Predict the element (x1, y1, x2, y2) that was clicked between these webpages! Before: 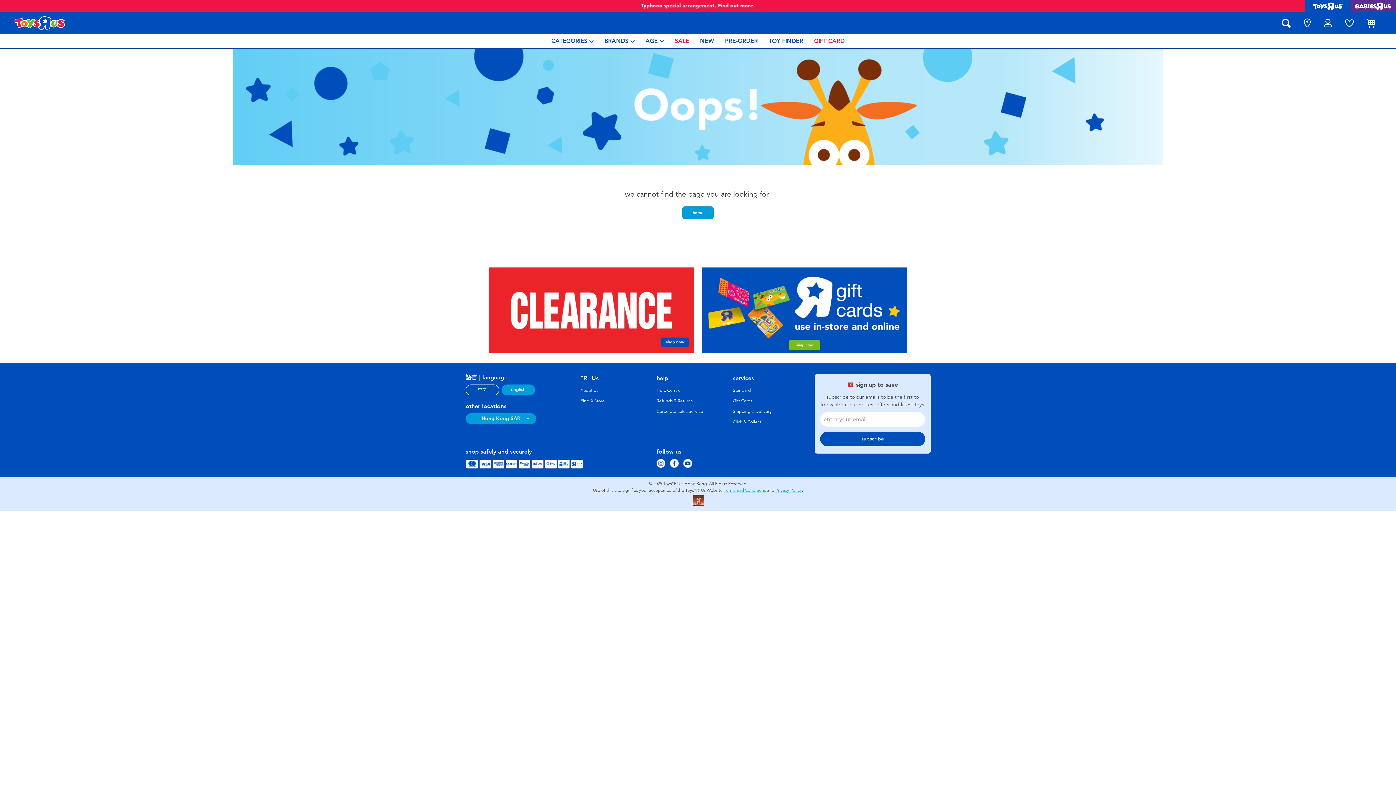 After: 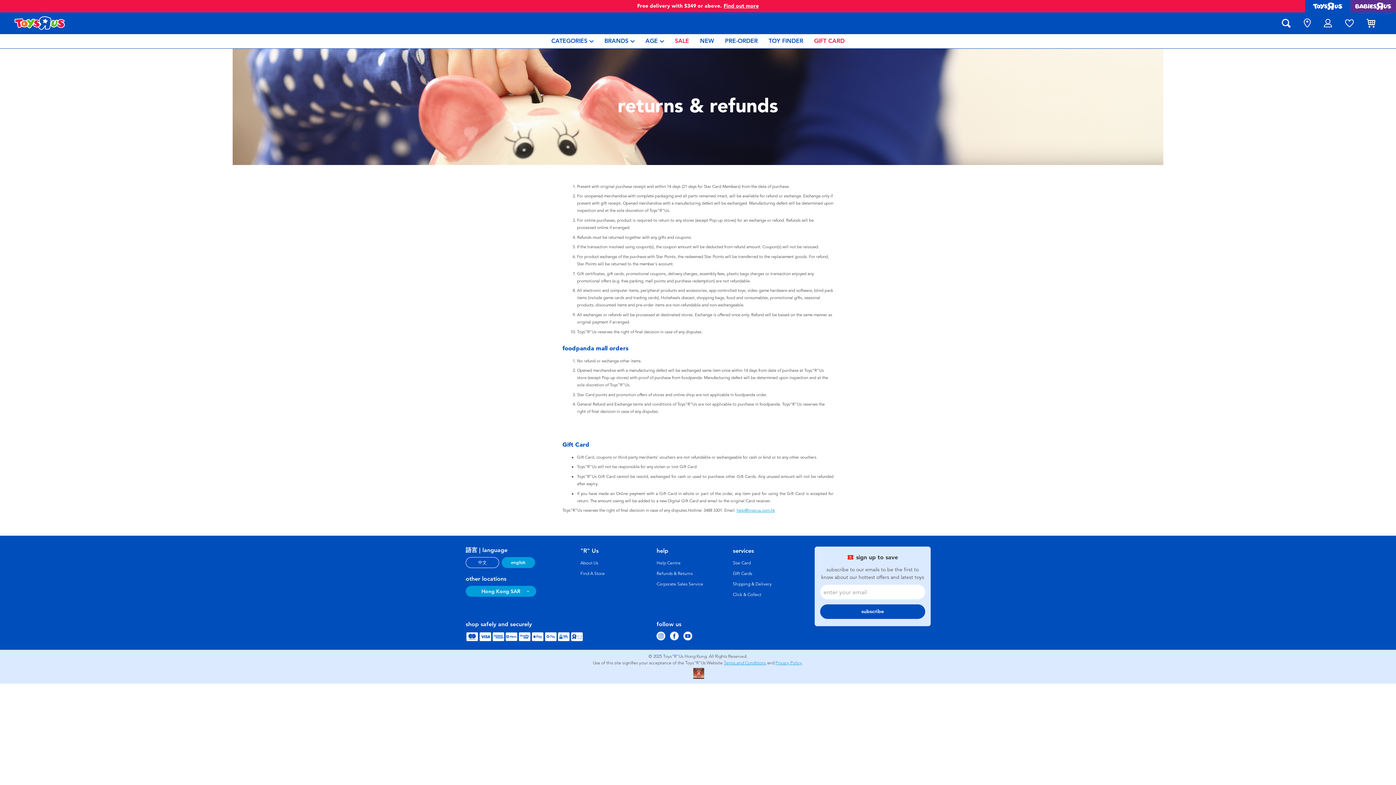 Action: bbox: (656, 398, 692, 403) label: Refunds & Returns